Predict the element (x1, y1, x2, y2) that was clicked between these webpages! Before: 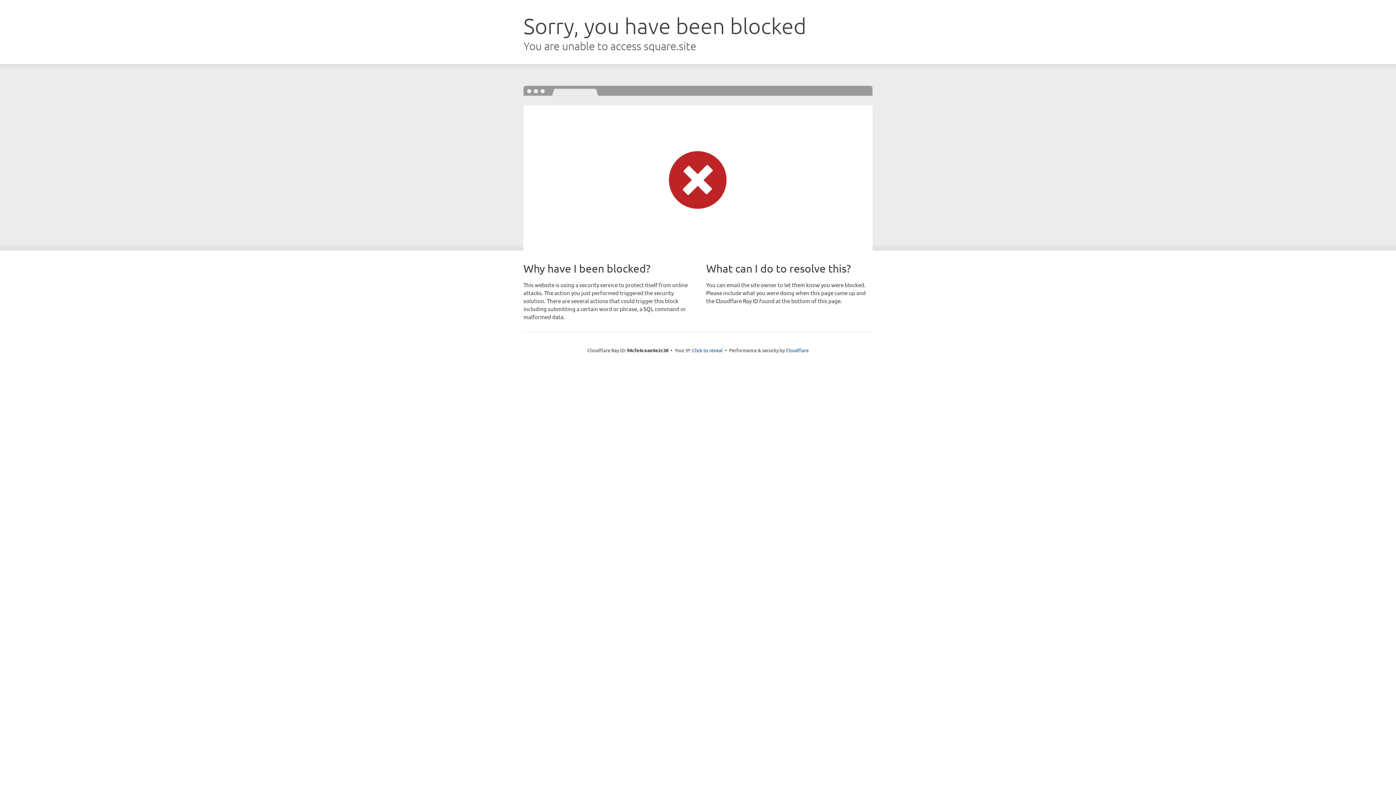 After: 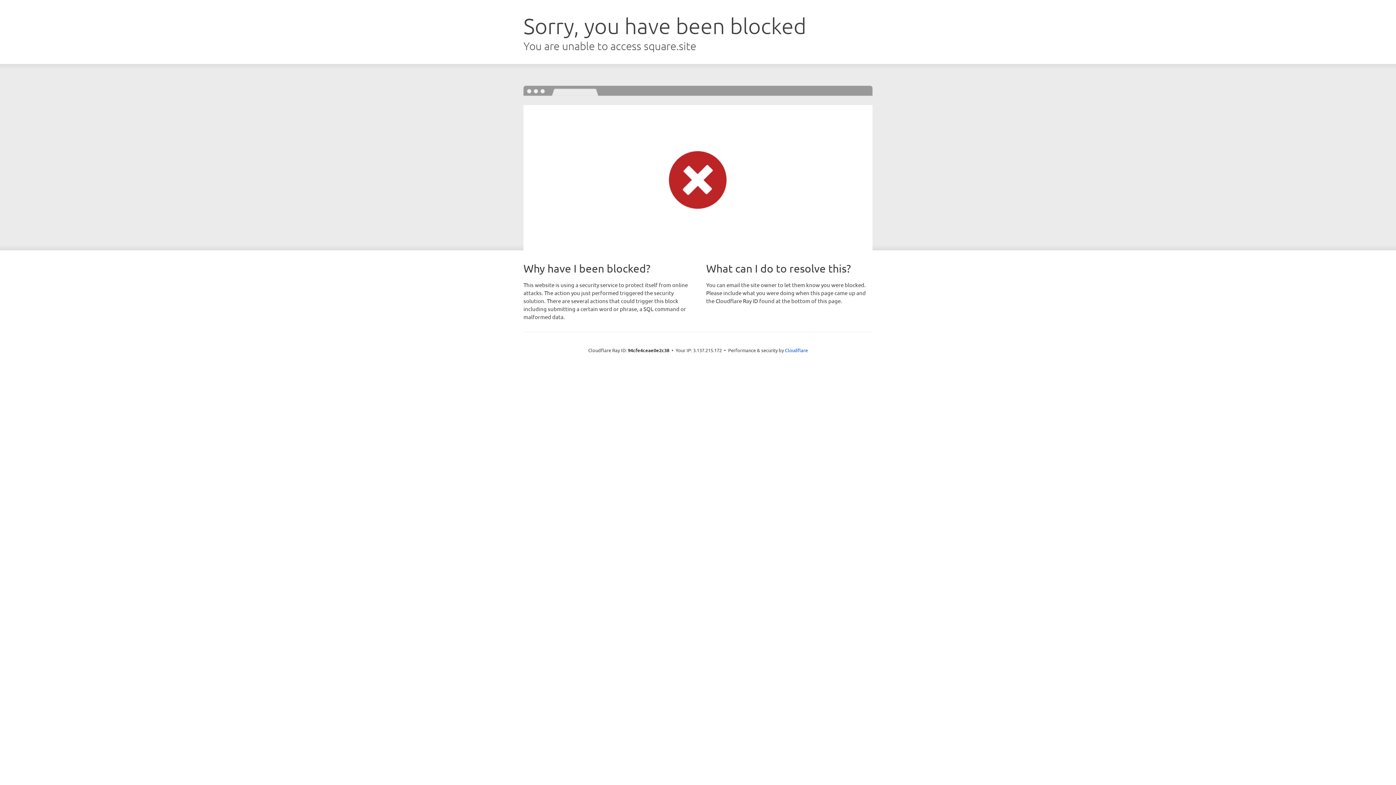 Action: bbox: (692, 346, 722, 353) label: Click to reveal